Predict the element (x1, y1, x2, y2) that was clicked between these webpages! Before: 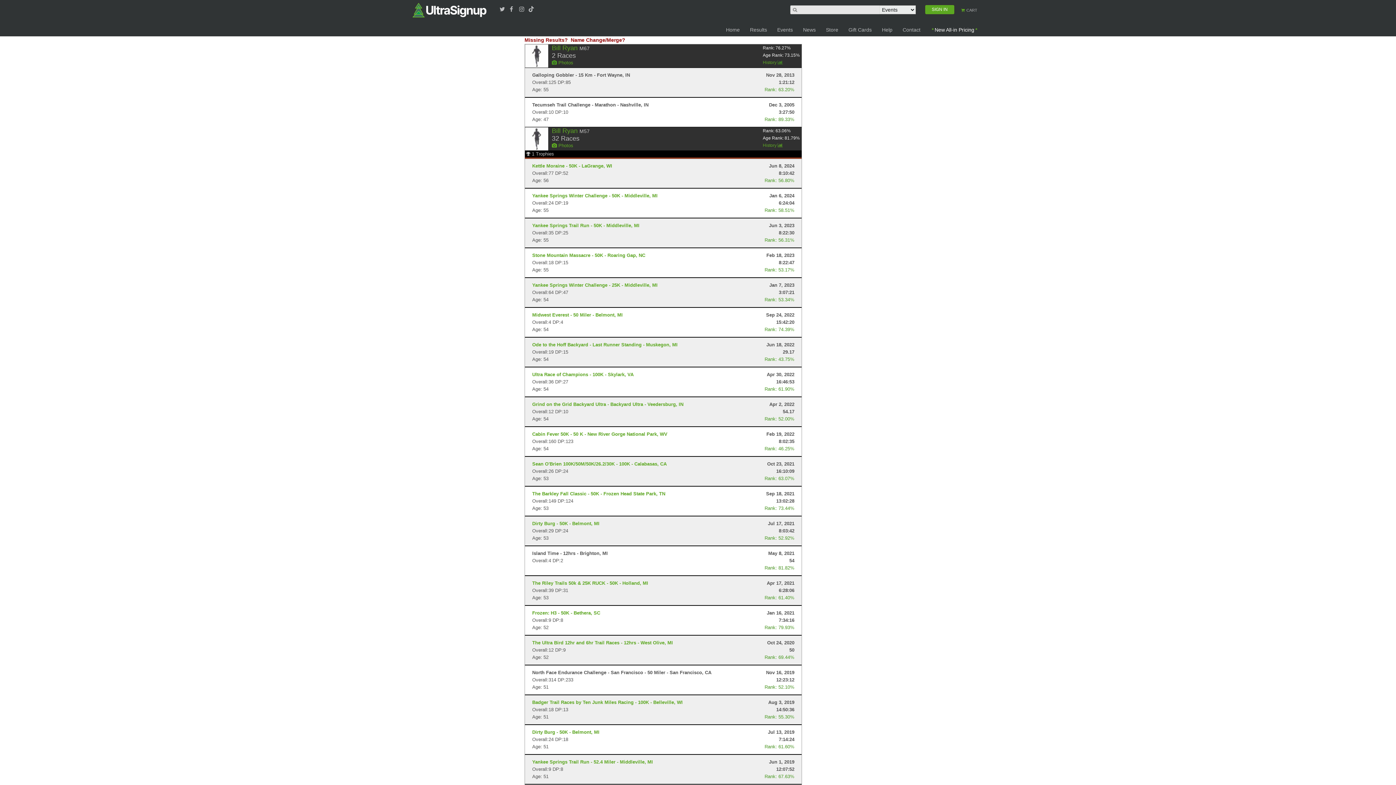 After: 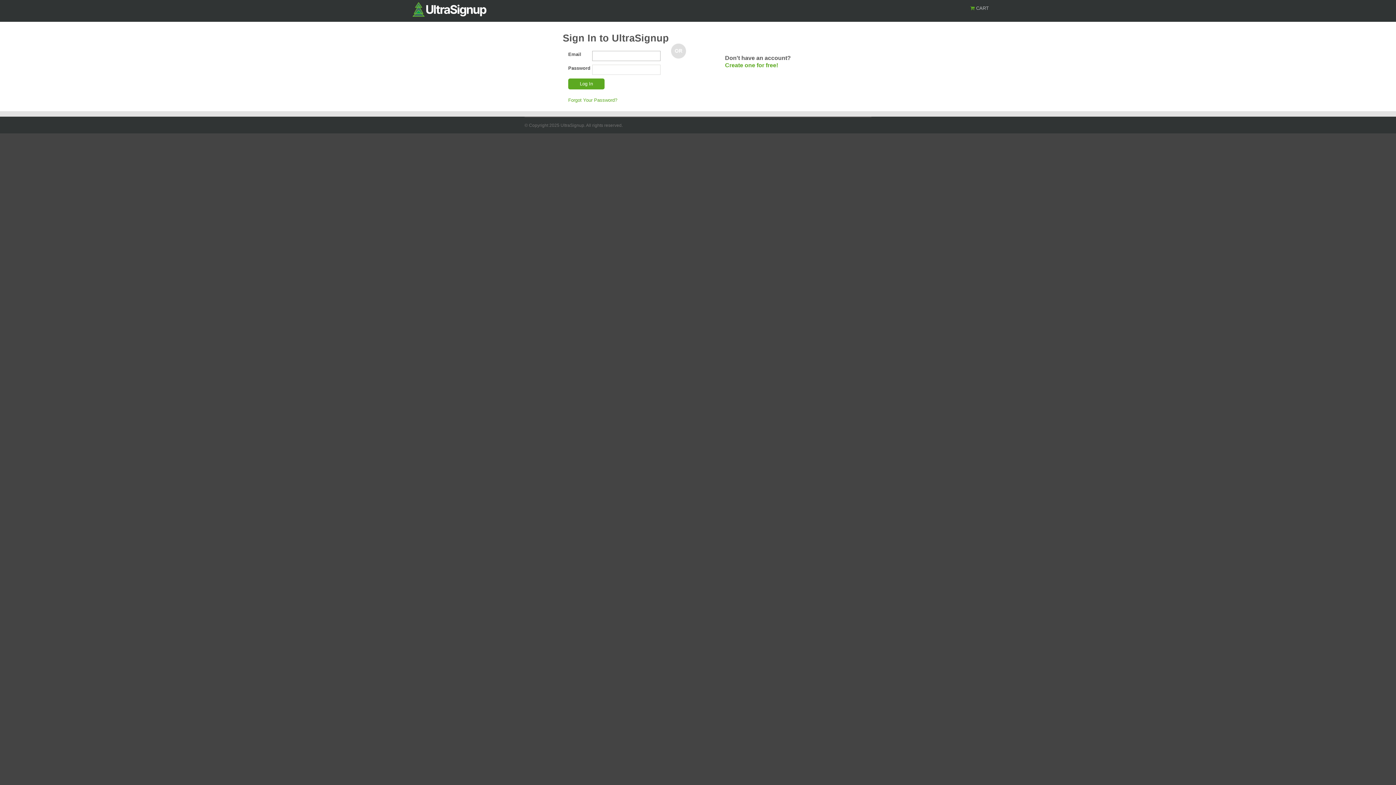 Action: bbox: (924, 1, 955, 21) label: SIGN IN